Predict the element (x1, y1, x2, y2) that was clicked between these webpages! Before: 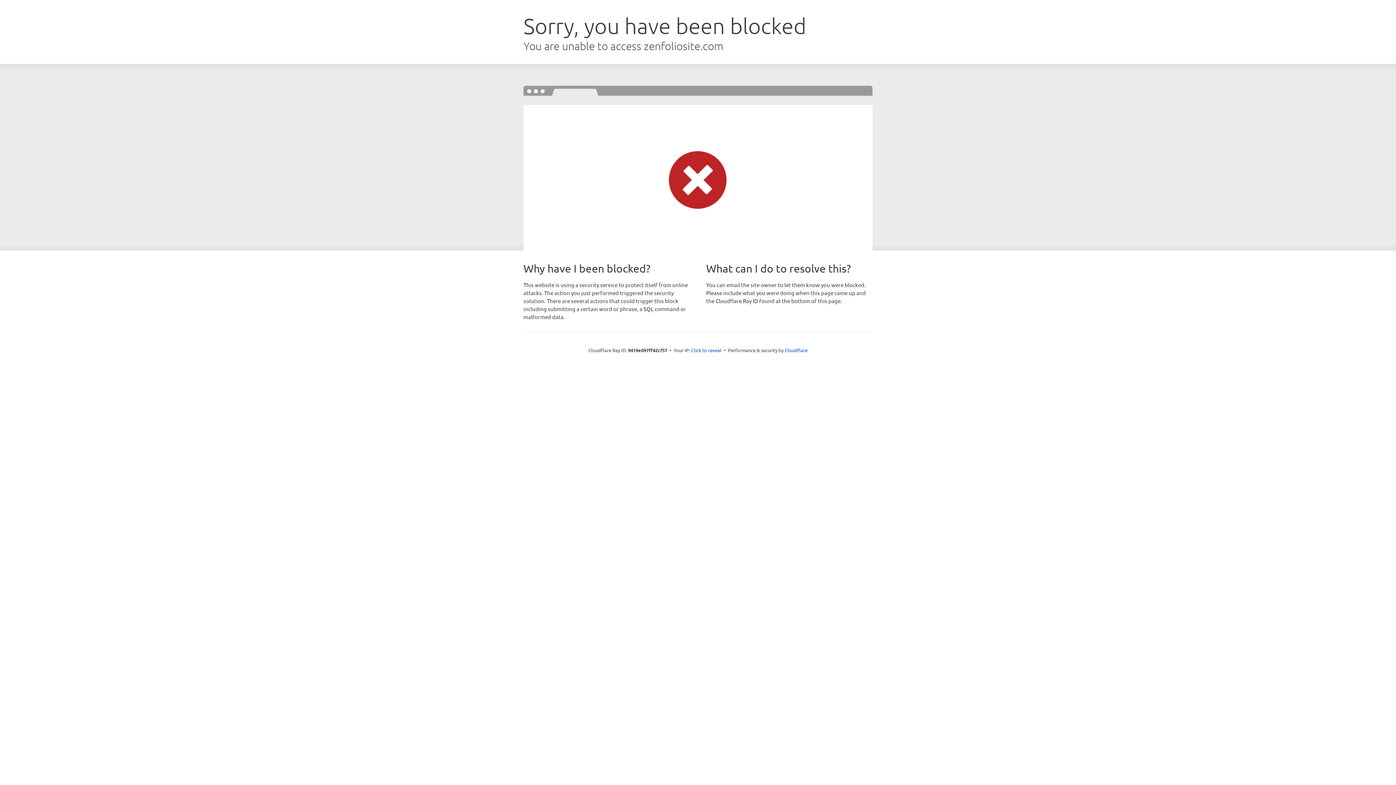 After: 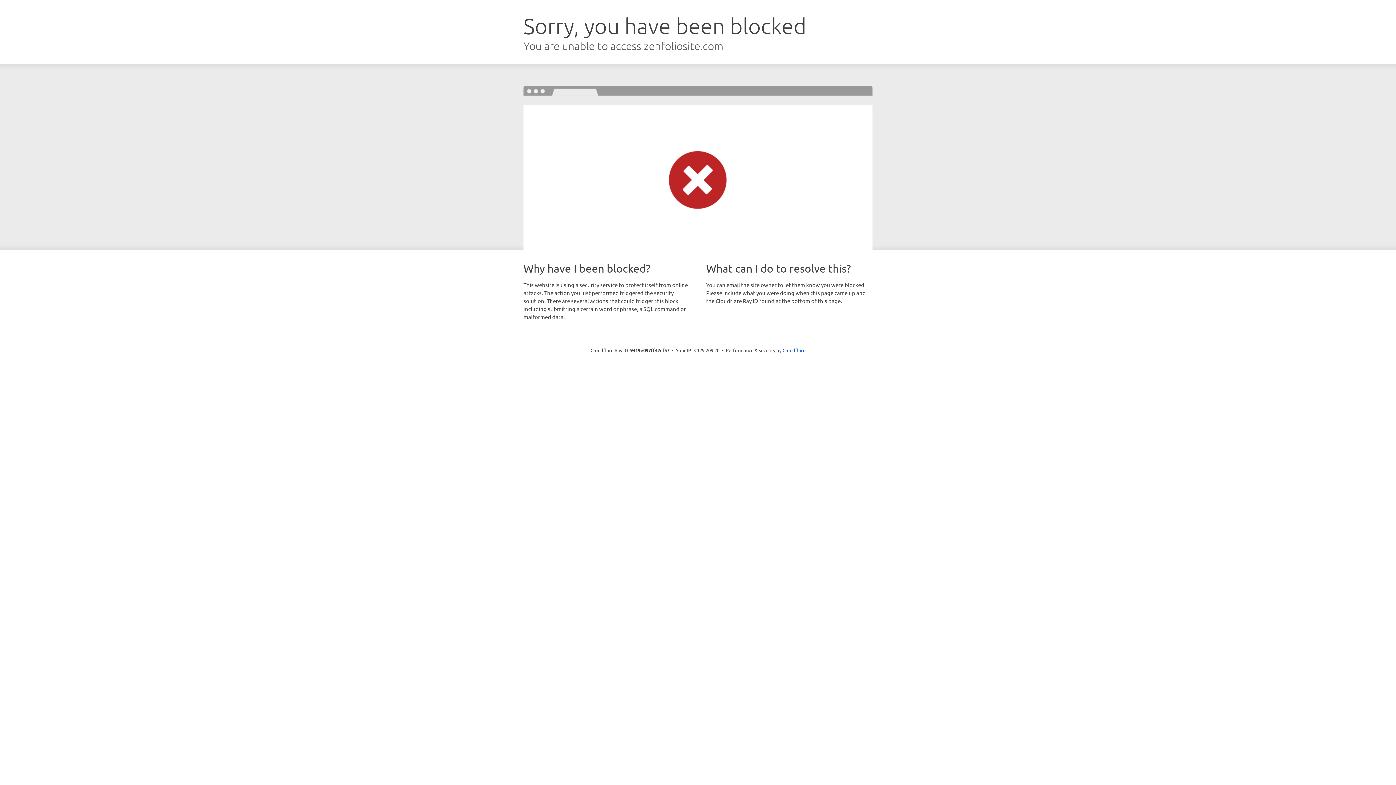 Action: bbox: (691, 346, 721, 353) label: Click to reveal